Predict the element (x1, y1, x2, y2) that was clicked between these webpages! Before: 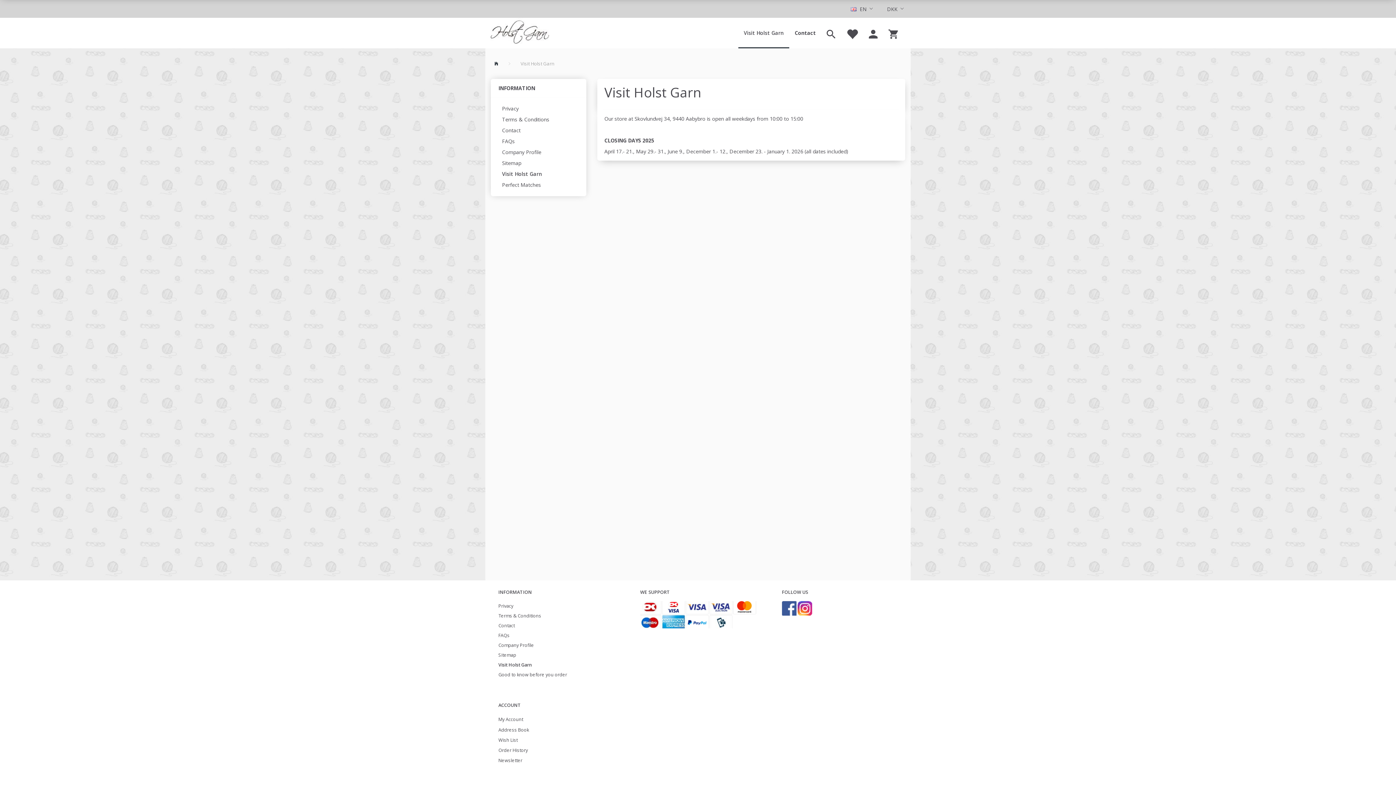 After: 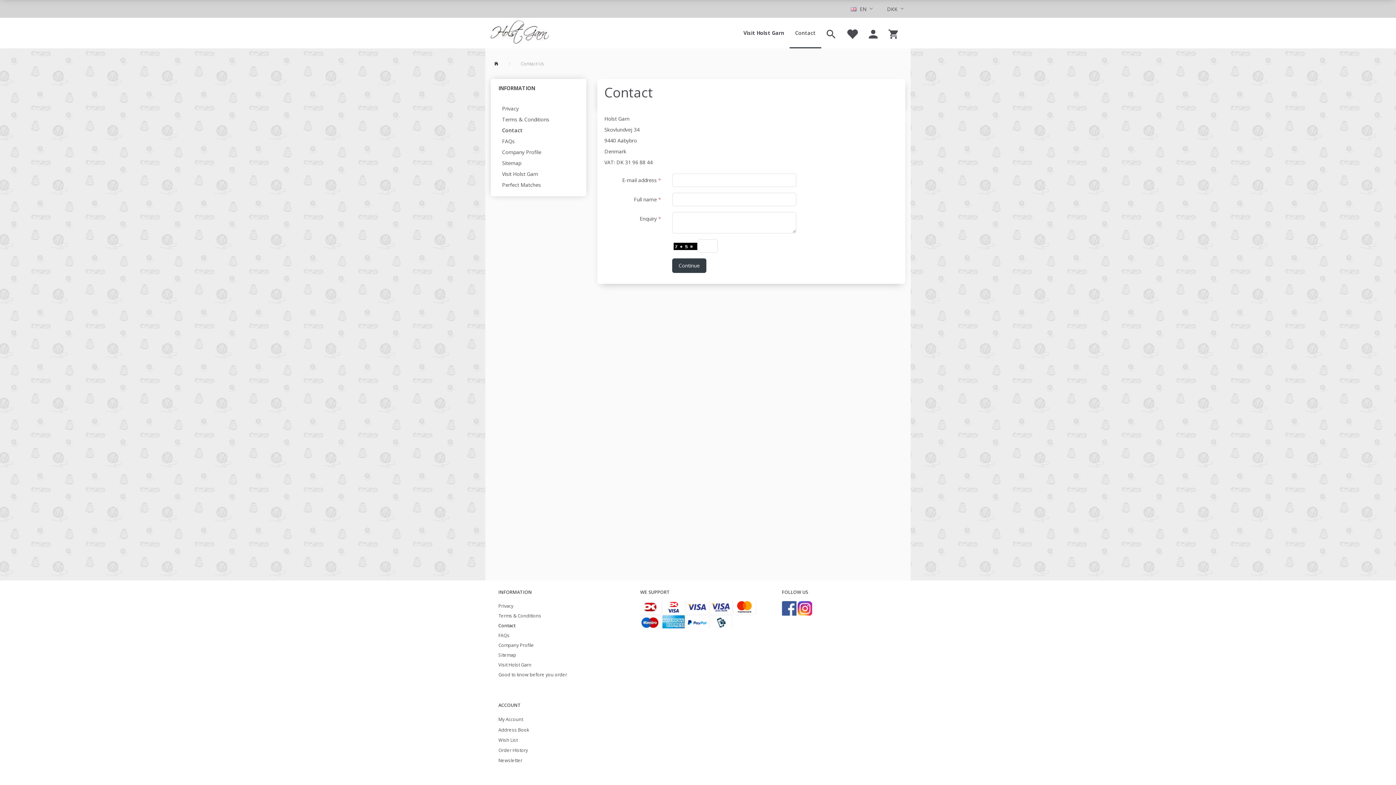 Action: label: Contact bbox: (498, 125, 578, 136)